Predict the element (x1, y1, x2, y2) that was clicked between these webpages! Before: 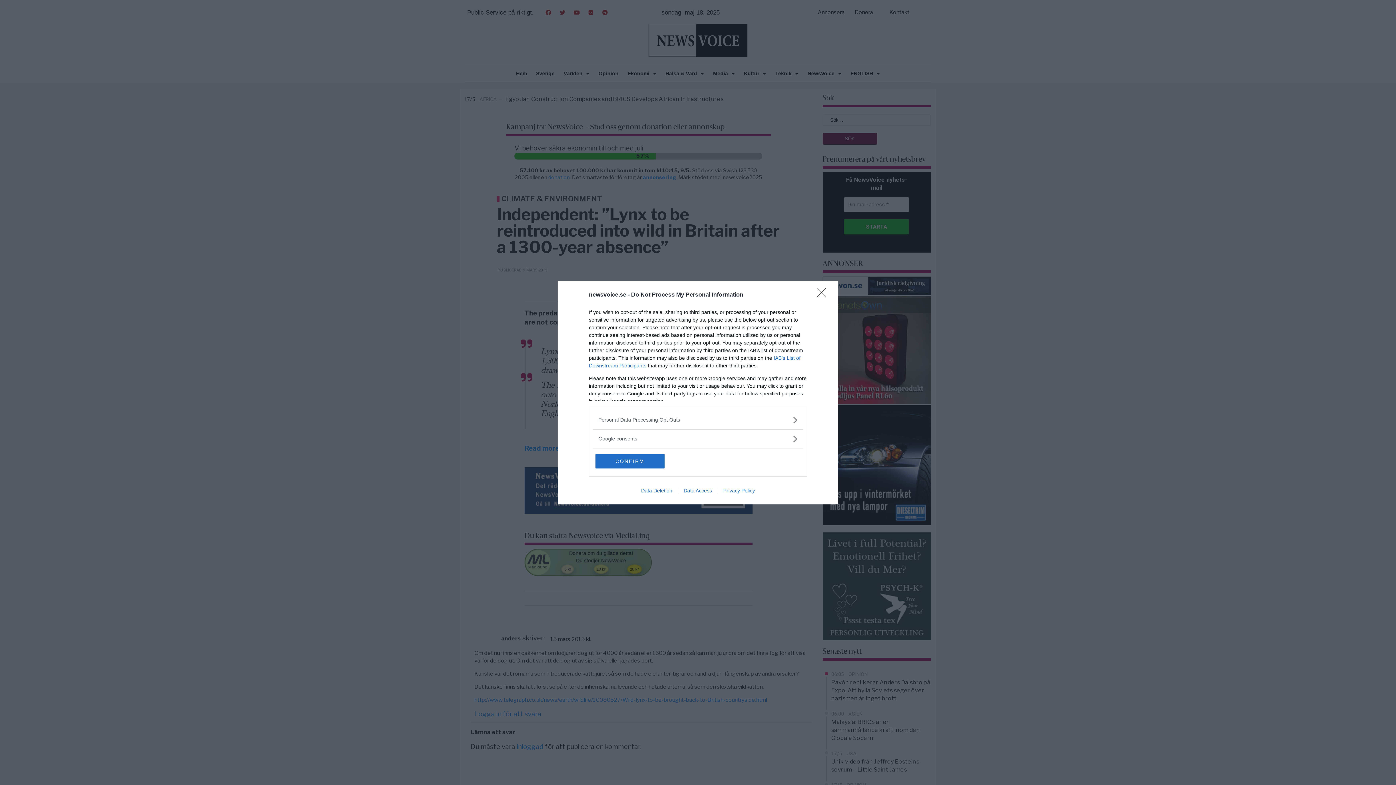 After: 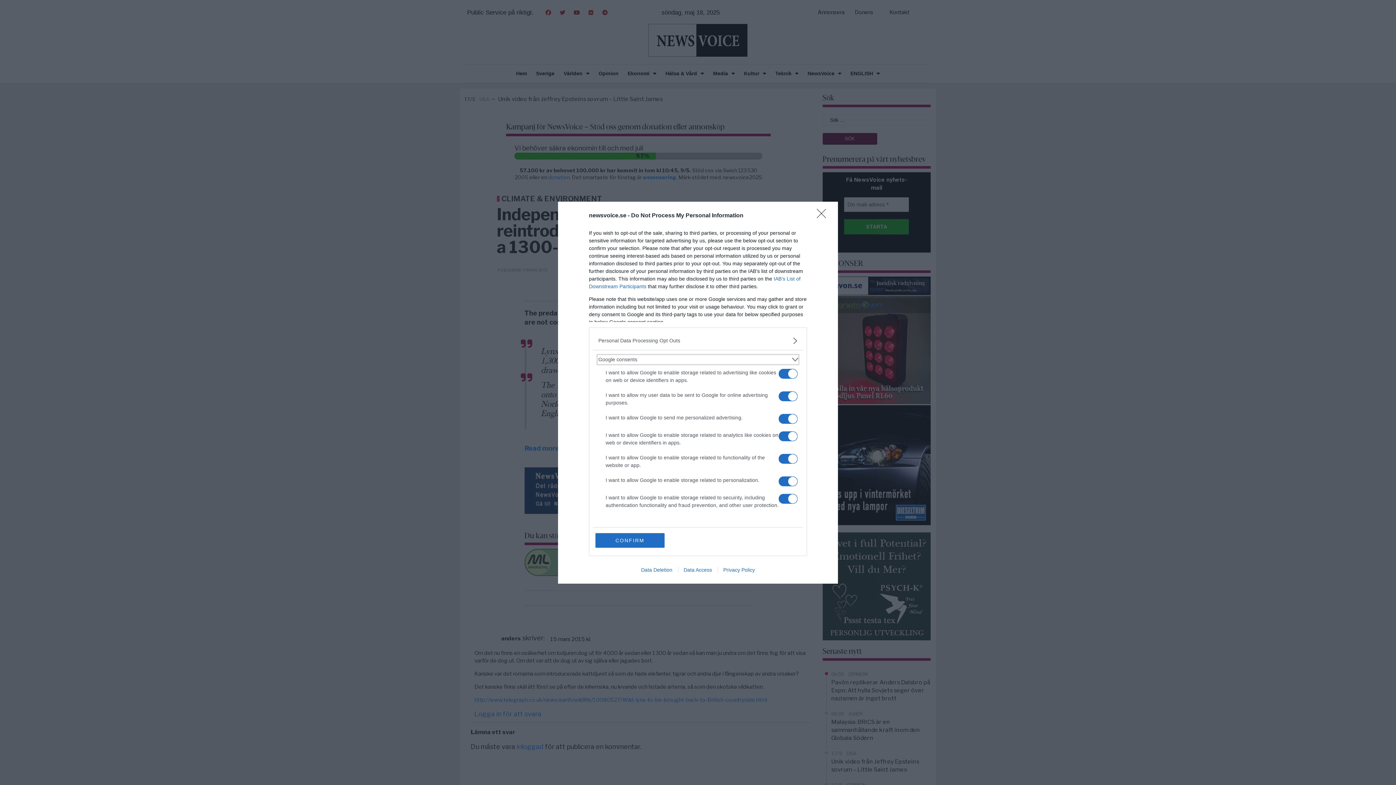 Action: bbox: (598, 435, 797, 442) label: Google consents